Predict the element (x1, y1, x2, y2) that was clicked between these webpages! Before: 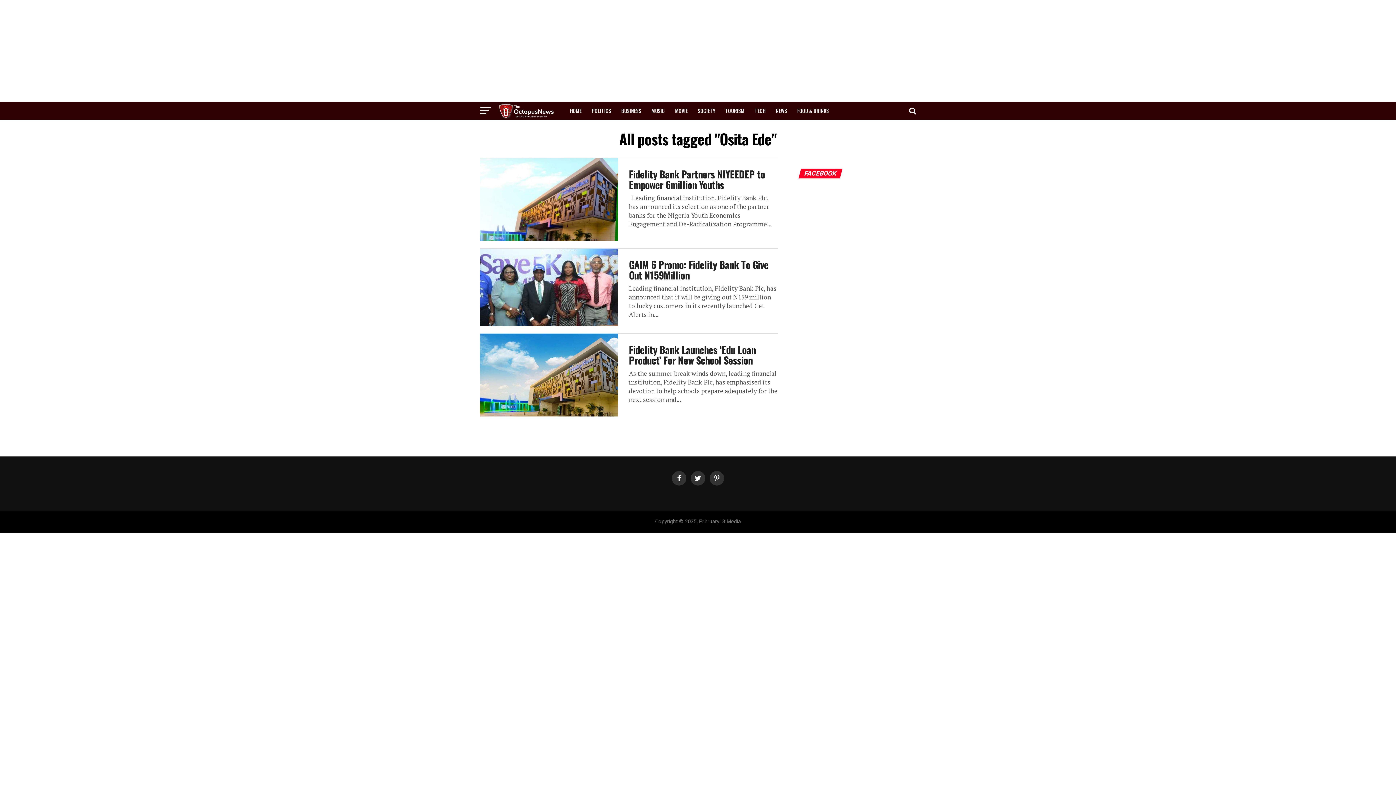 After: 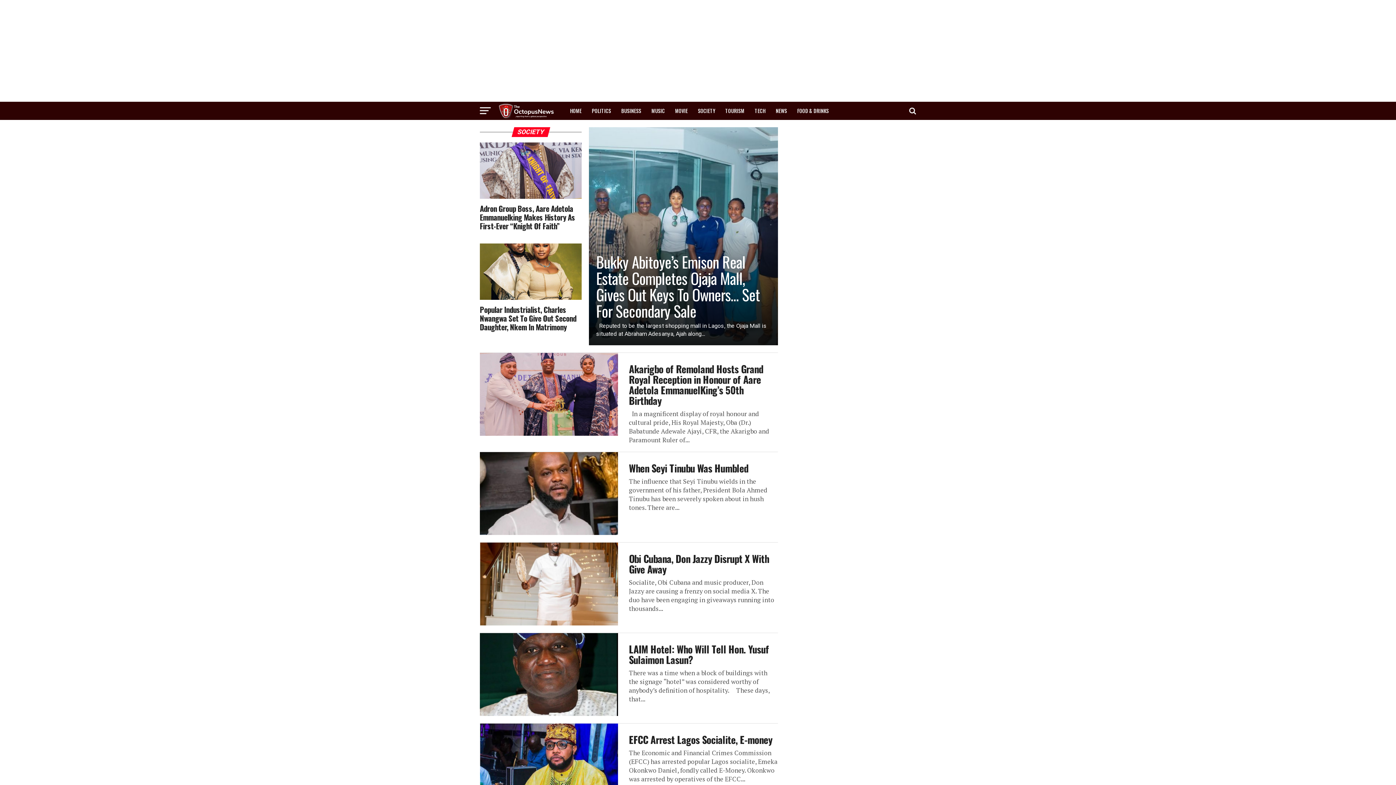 Action: bbox: (693, 101, 719, 120) label: SOCIETY